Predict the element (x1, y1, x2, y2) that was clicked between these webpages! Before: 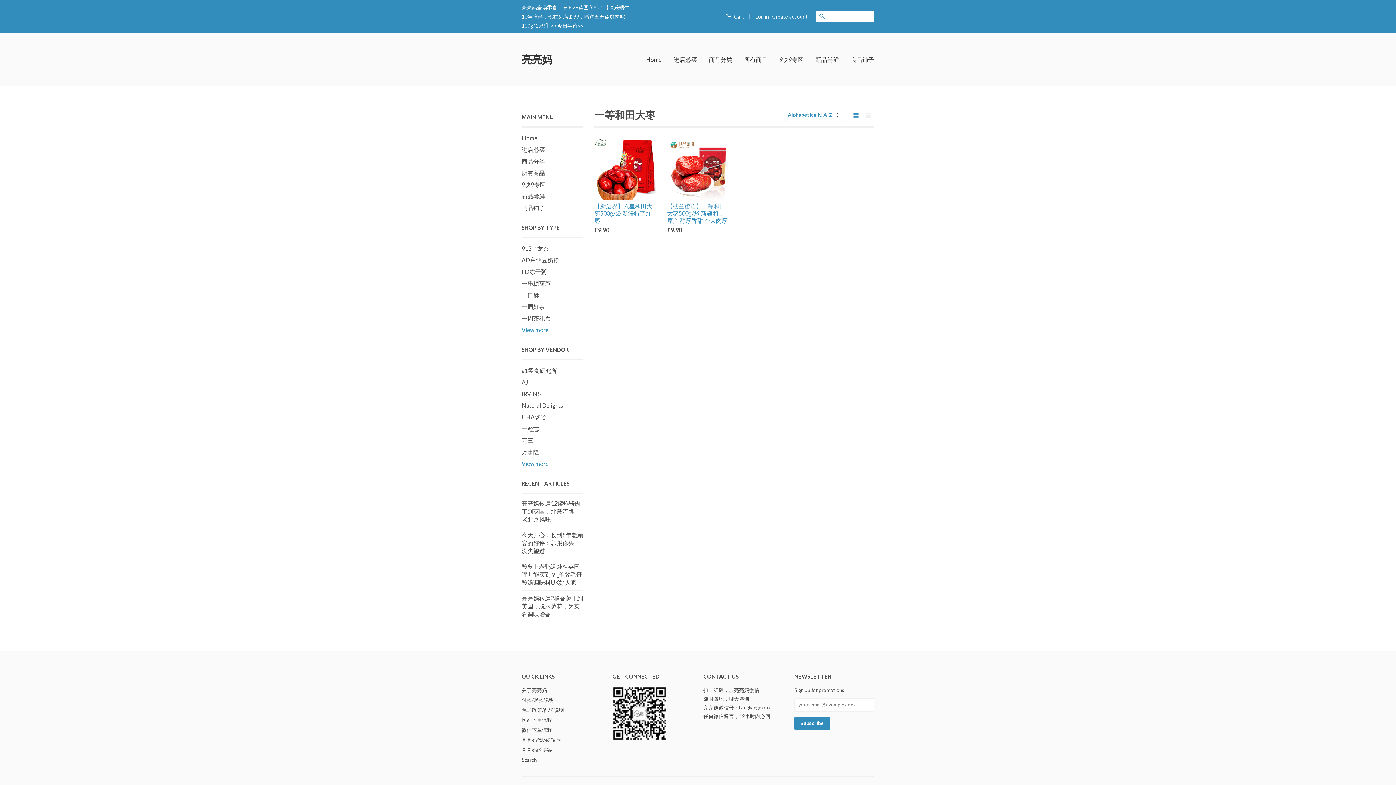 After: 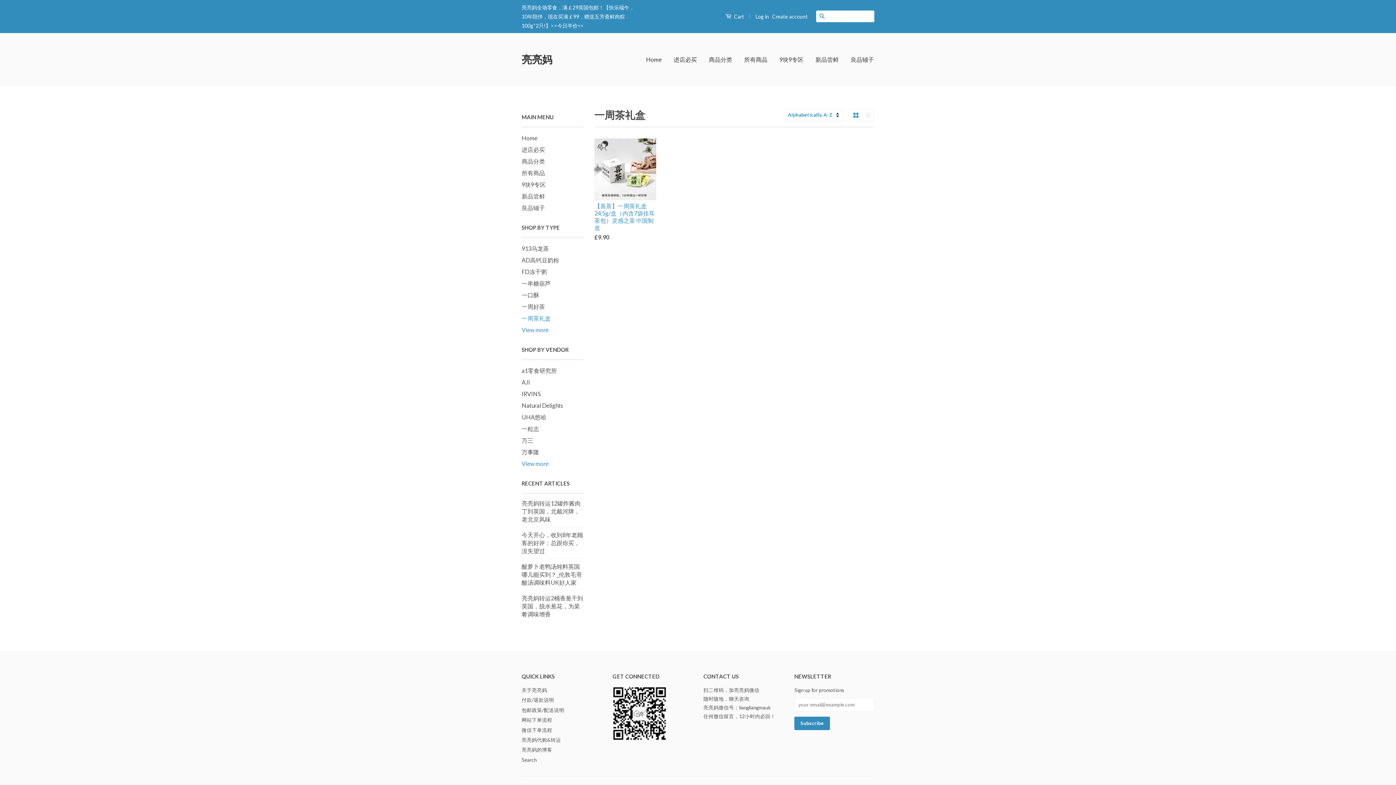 Action: label: 一周茶礼盒 bbox: (521, 314, 550, 321)